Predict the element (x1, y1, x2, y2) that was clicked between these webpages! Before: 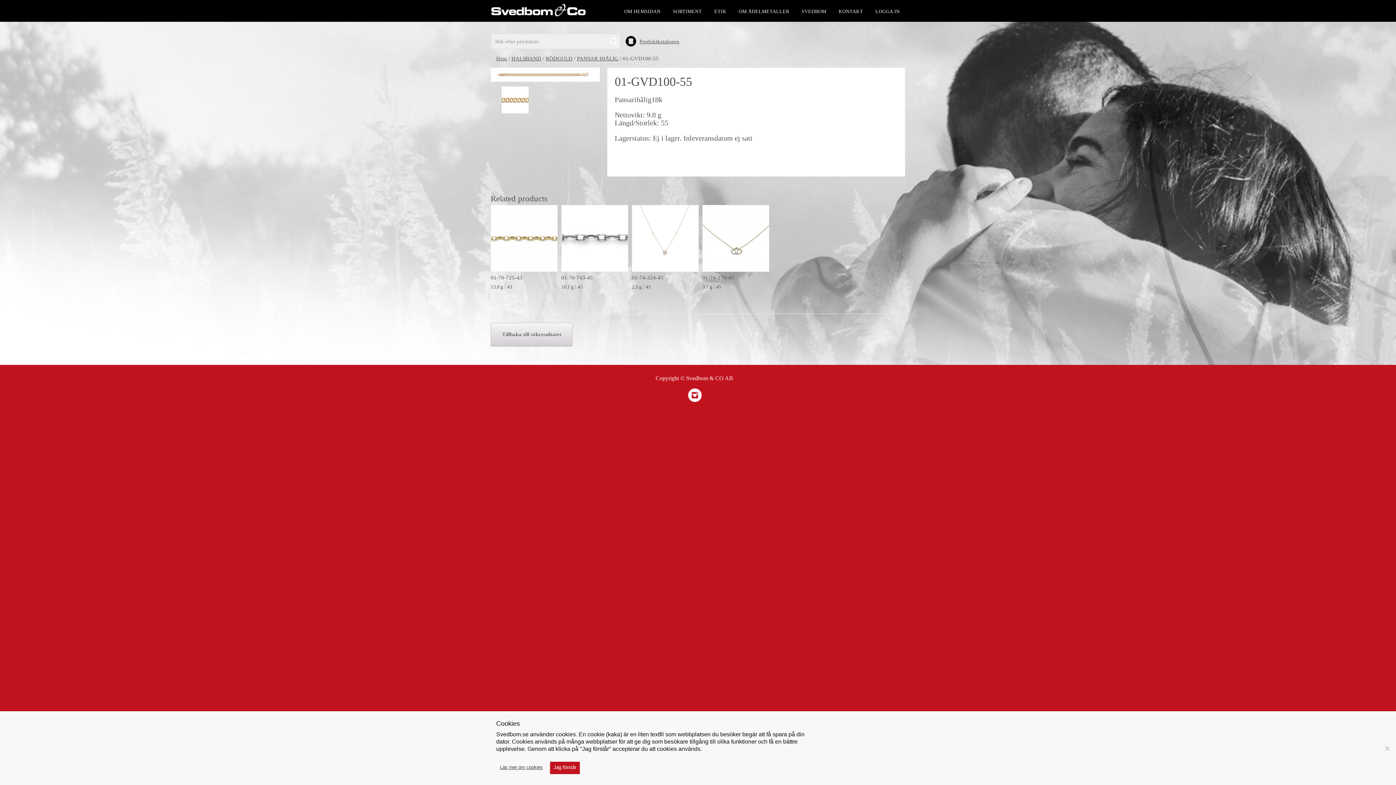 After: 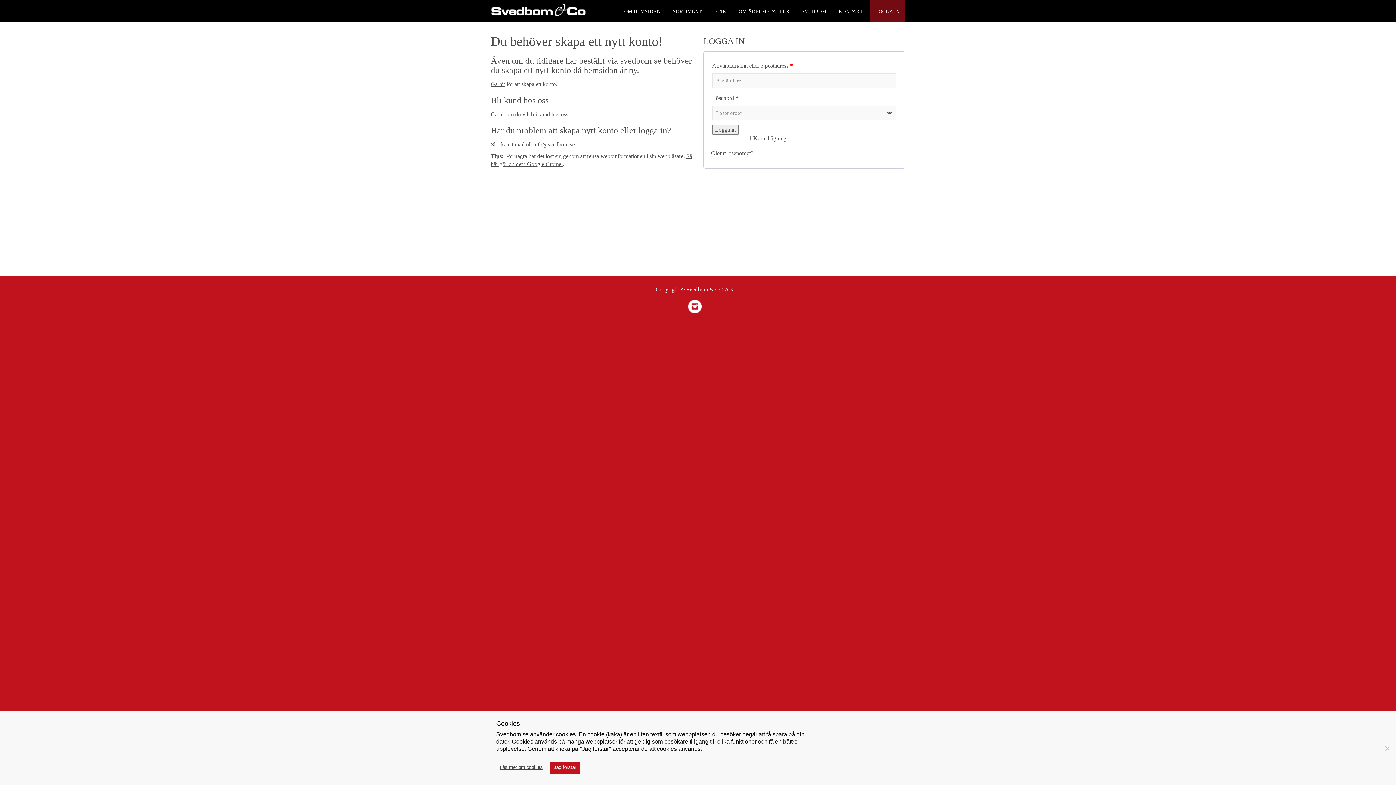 Action: label: LOGGA IN bbox: (870, 0, 905, 21)